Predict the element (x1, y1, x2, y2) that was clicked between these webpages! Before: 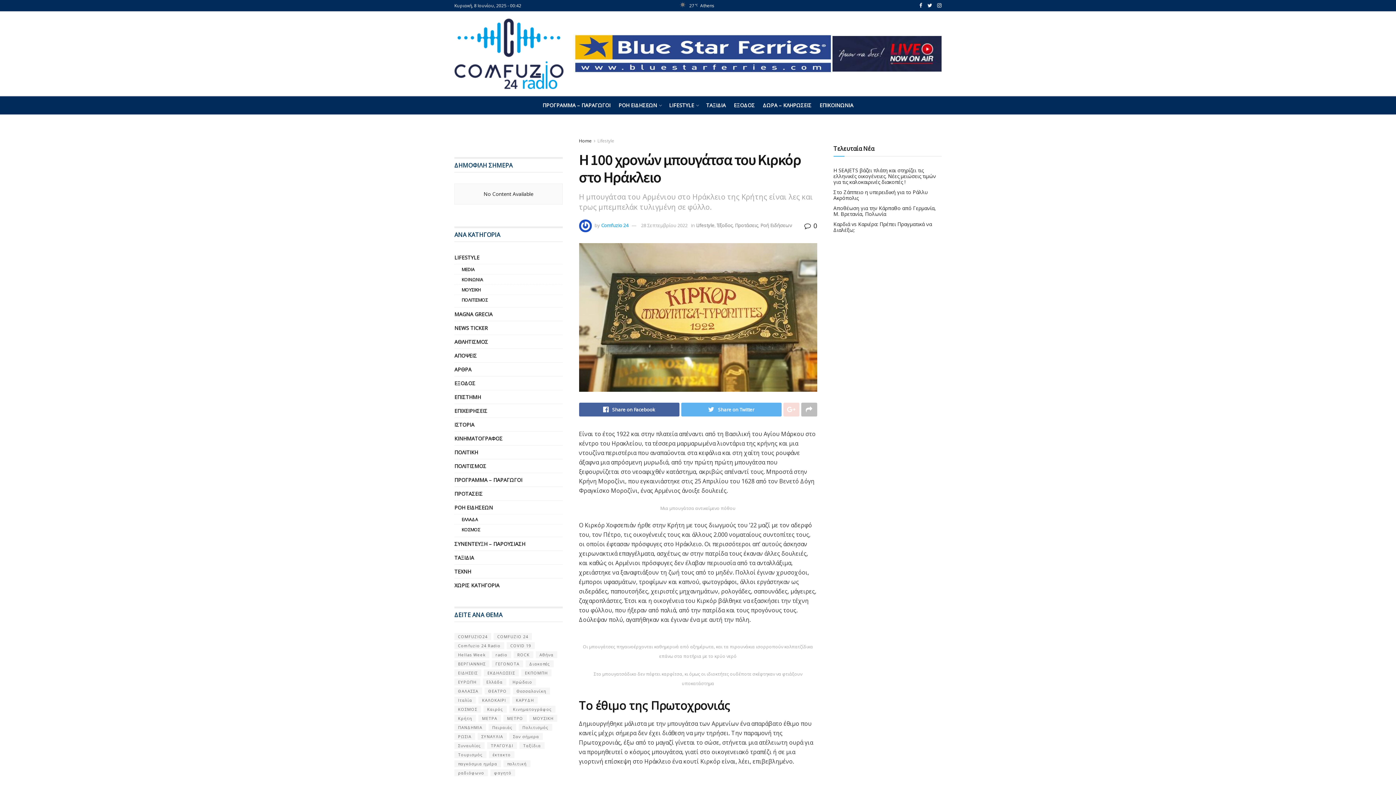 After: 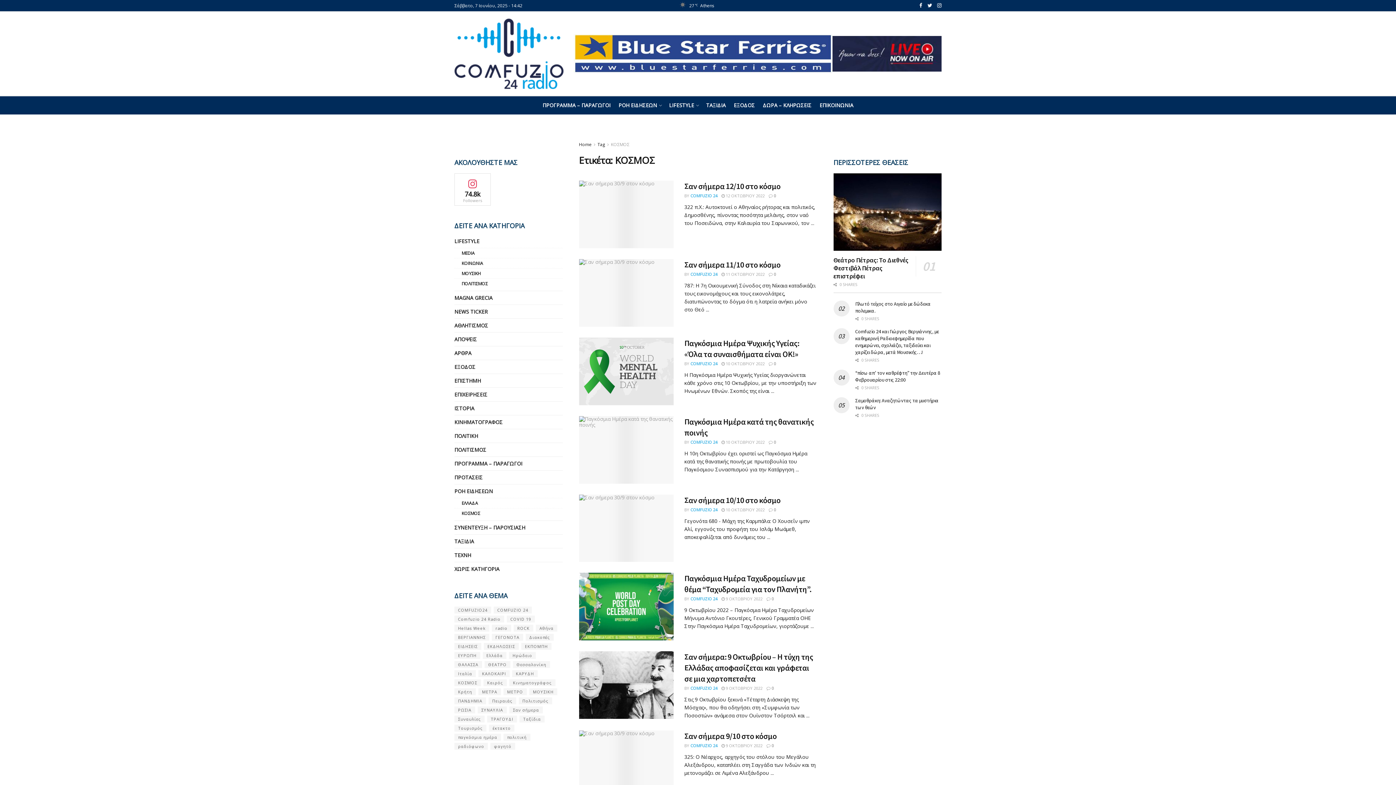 Action: label: ΚΟΣΜΟΣ (69 στοιχεία) bbox: (454, 706, 481, 713)